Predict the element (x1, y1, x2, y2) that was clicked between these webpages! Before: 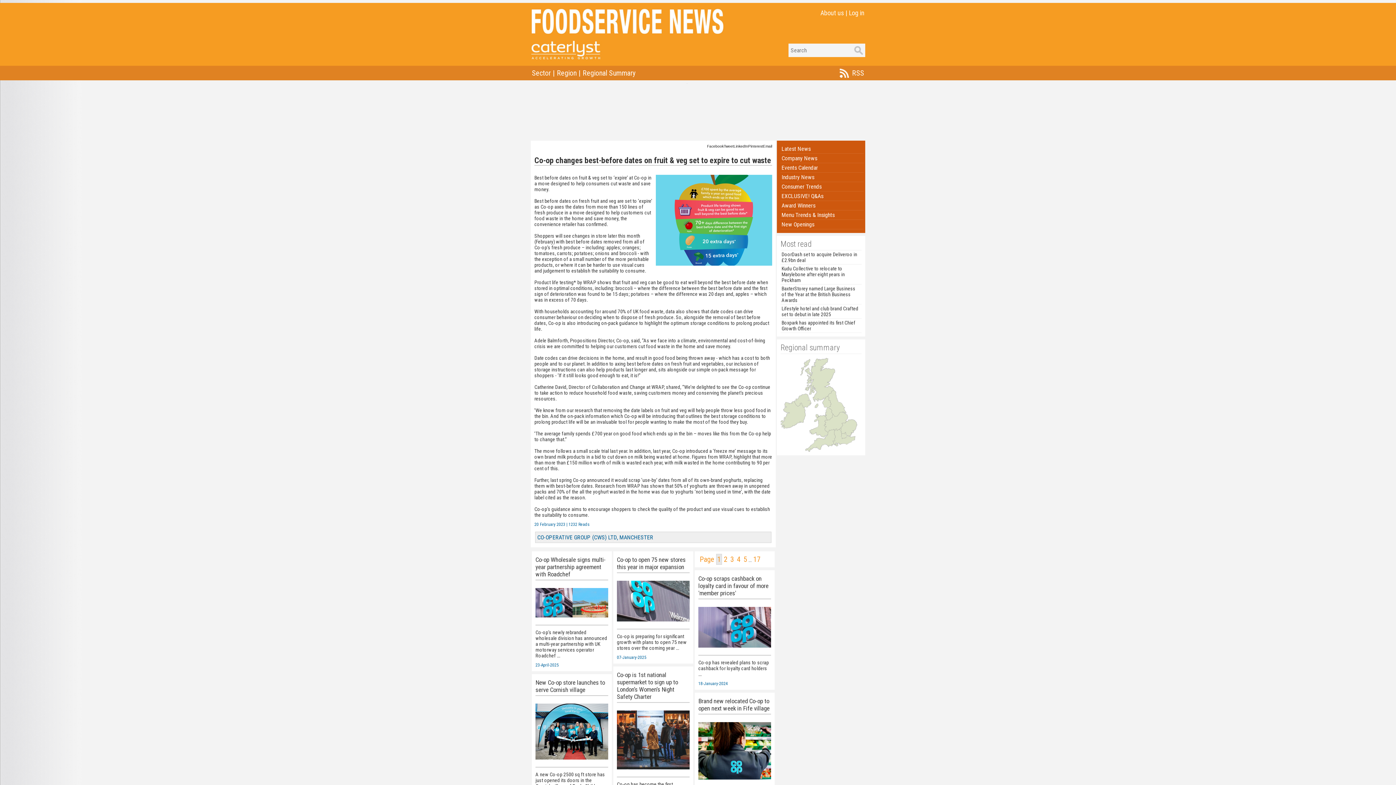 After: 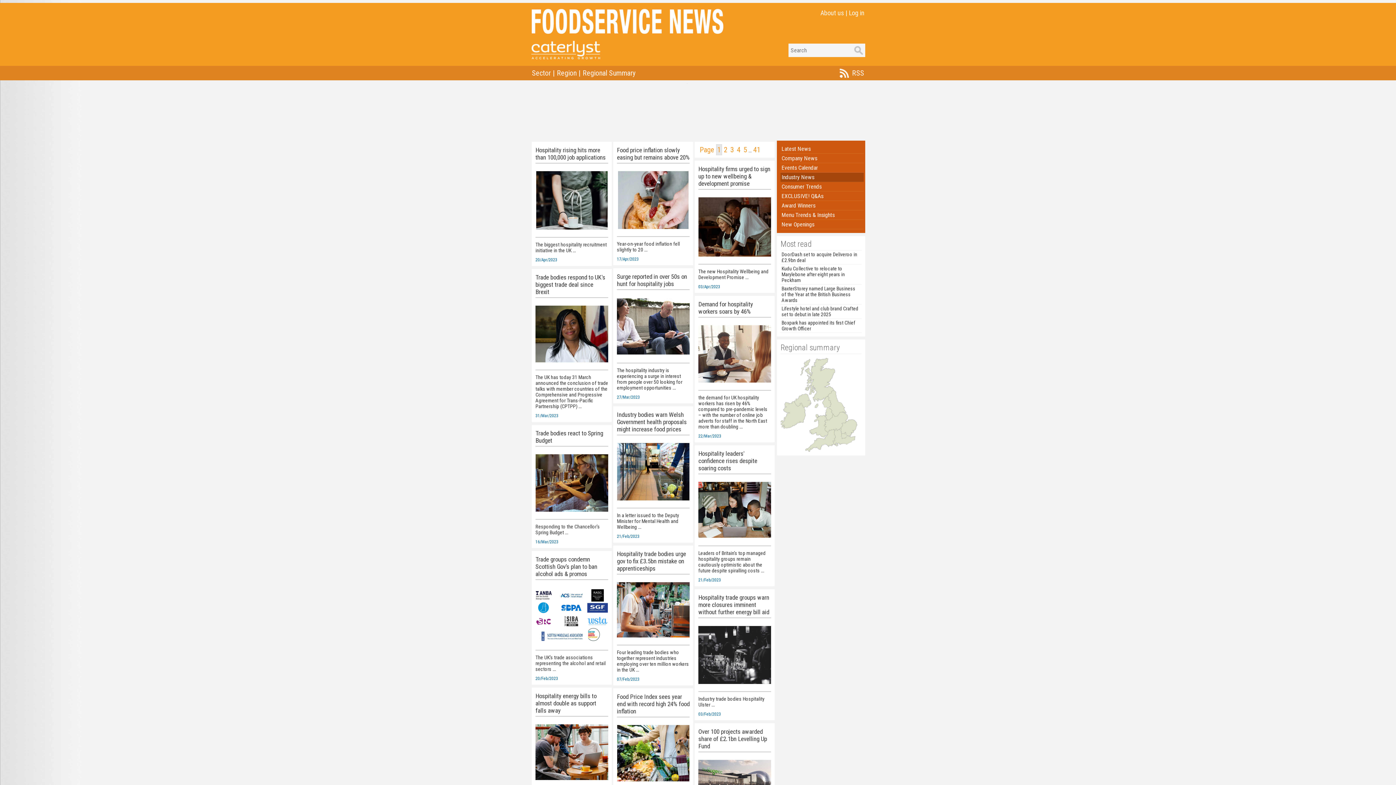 Action: bbox: (780, 172, 864, 182) label: Industry News